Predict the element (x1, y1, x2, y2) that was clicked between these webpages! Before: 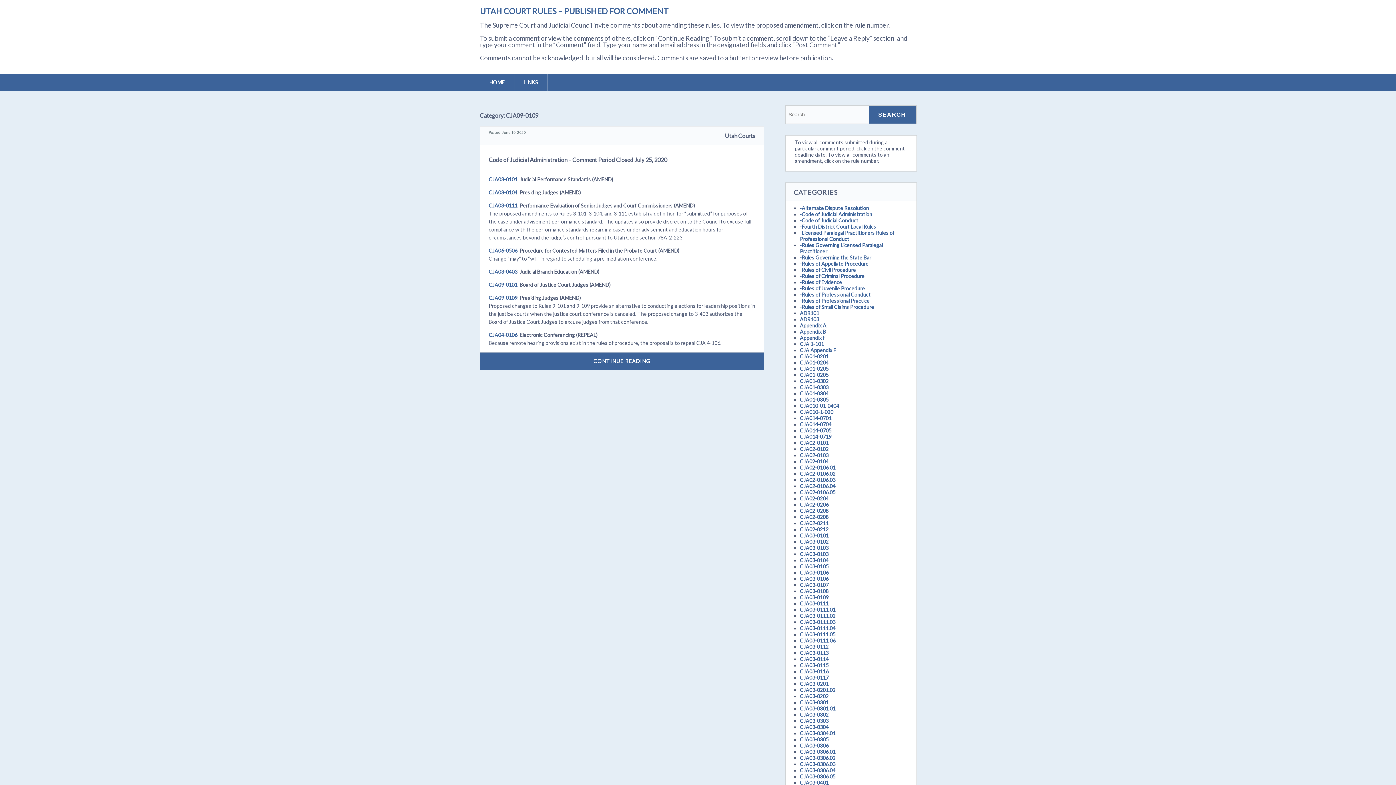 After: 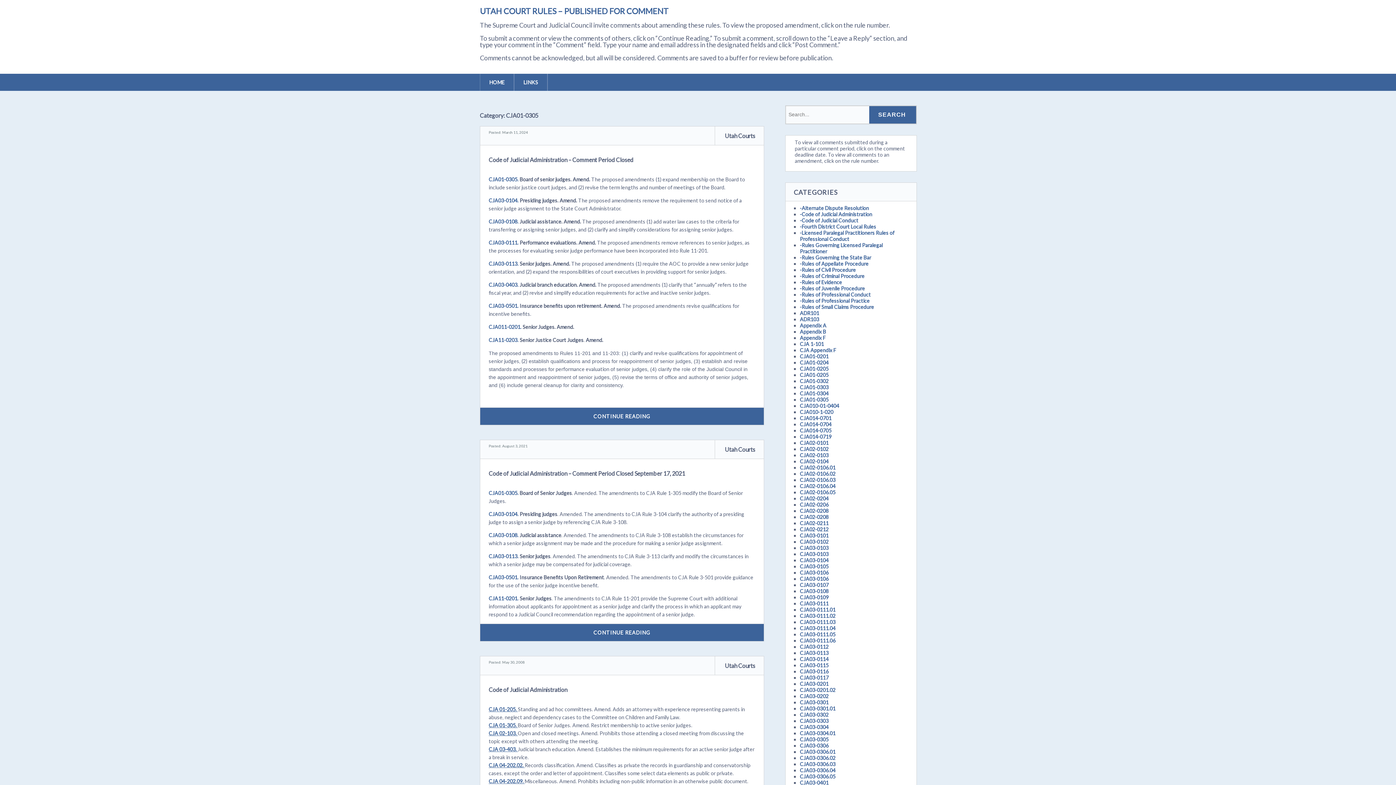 Action: label: CJA01-0305 bbox: (800, 396, 828, 403)